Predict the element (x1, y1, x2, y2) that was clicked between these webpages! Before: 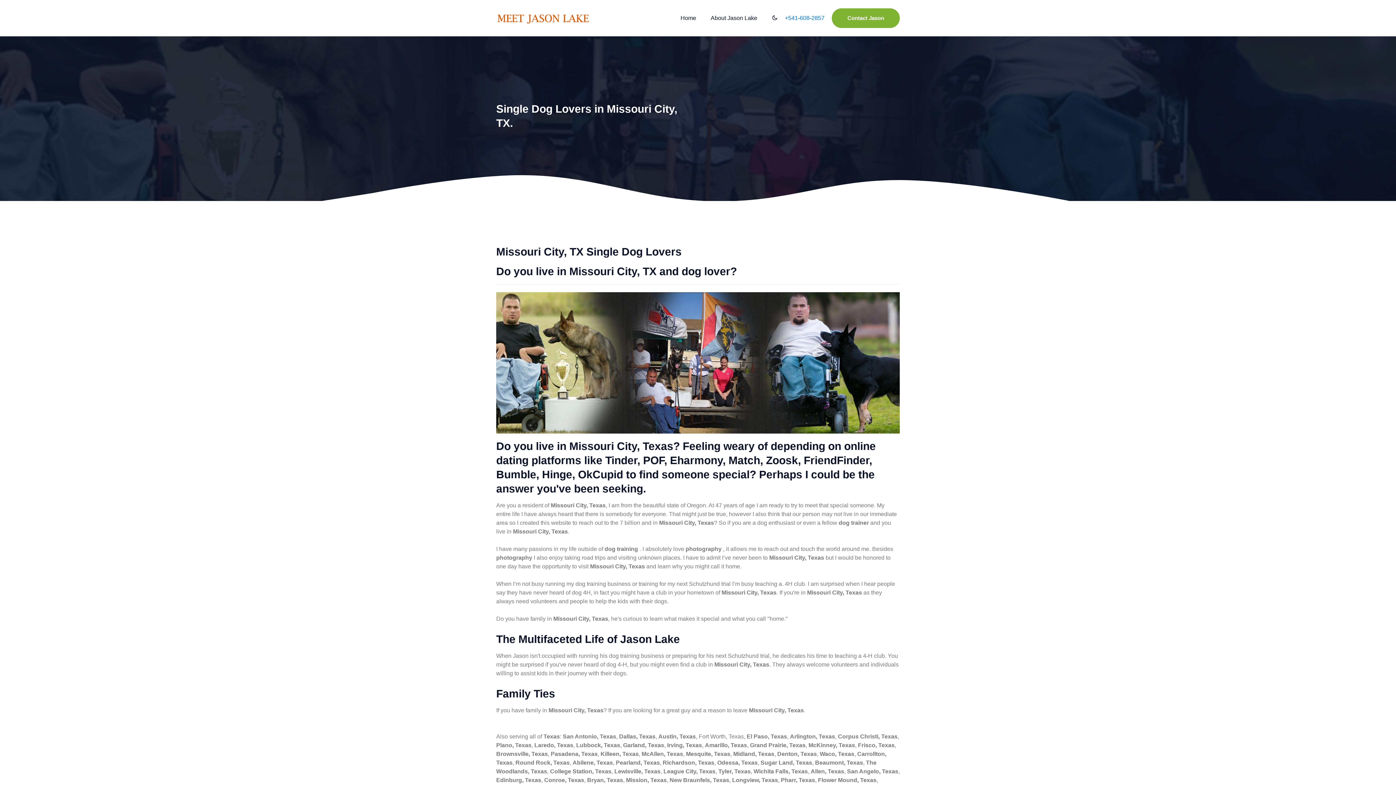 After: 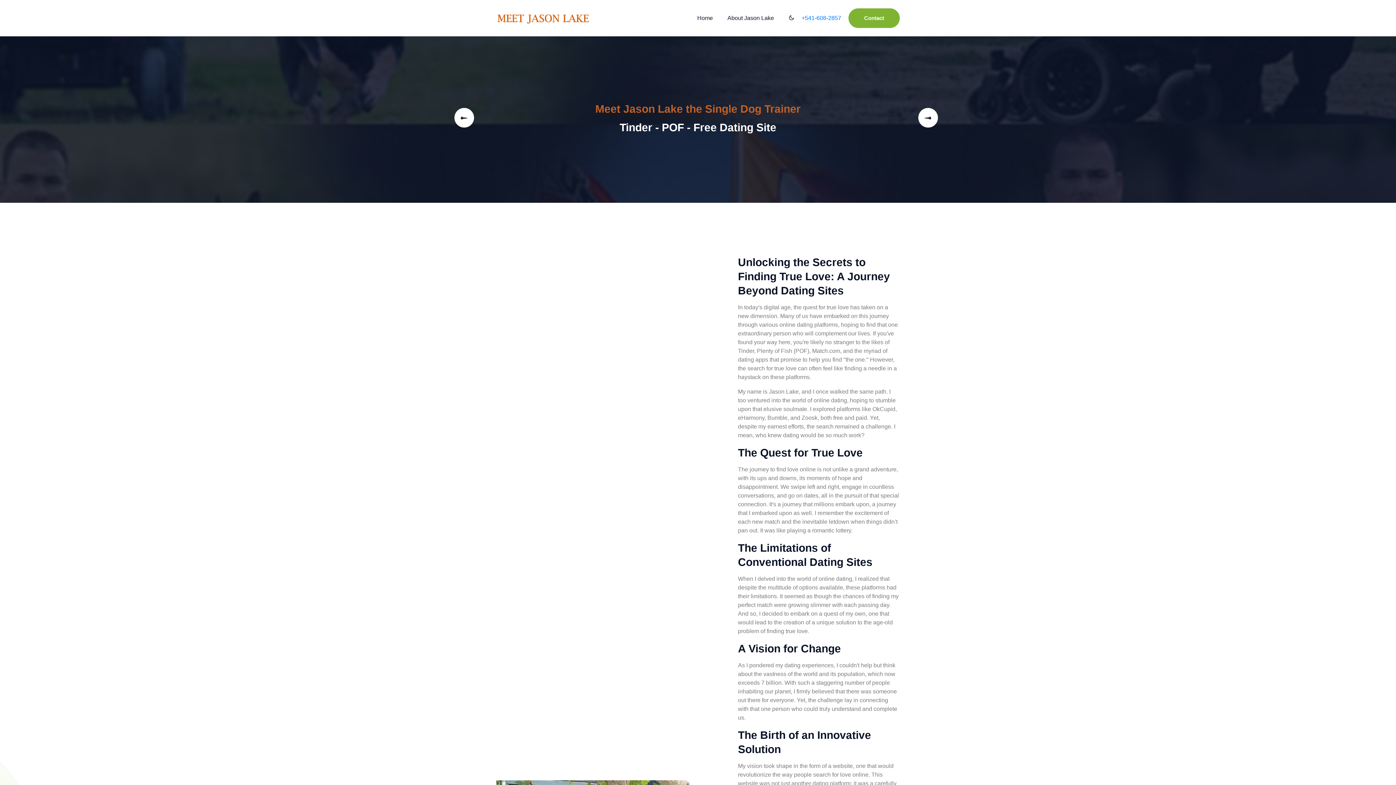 Action: bbox: (496, 353, 900, 360)